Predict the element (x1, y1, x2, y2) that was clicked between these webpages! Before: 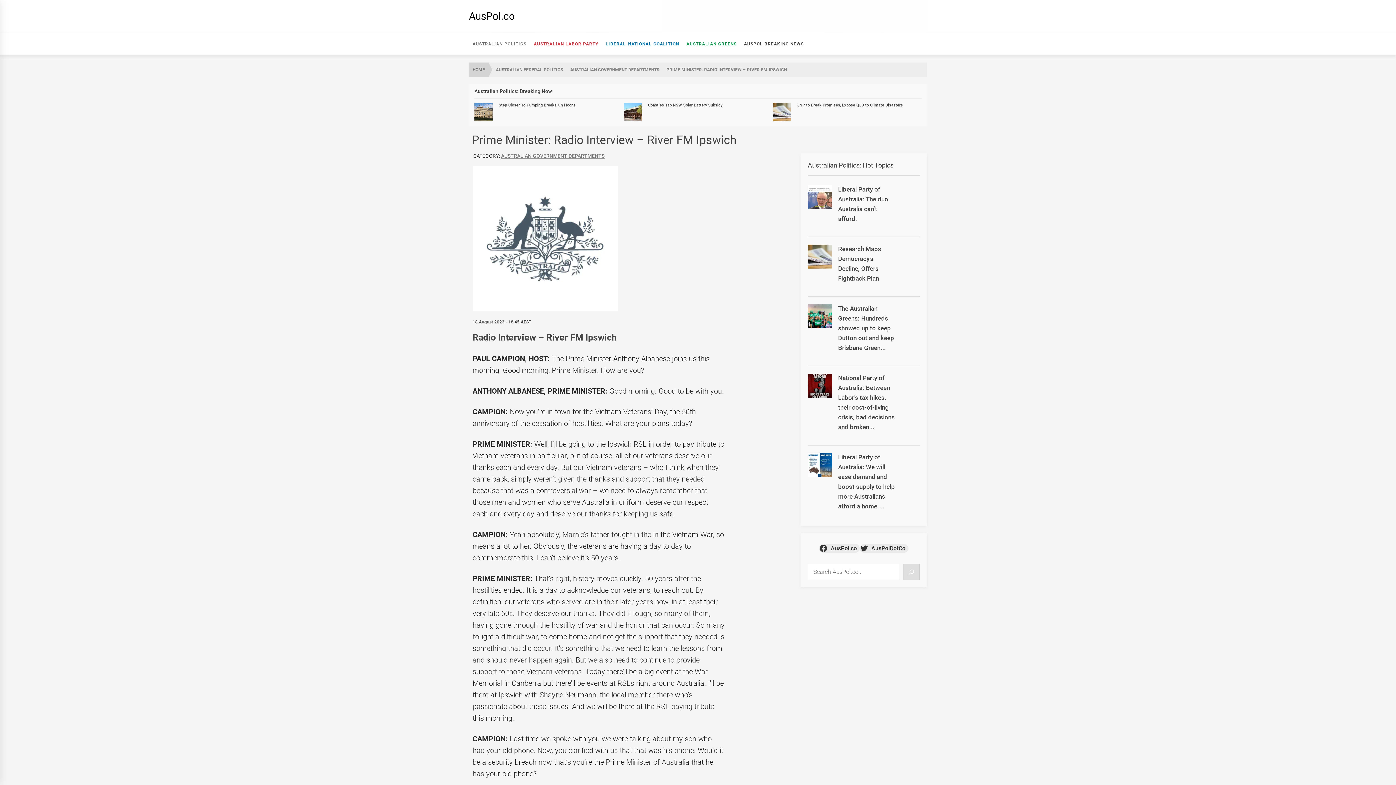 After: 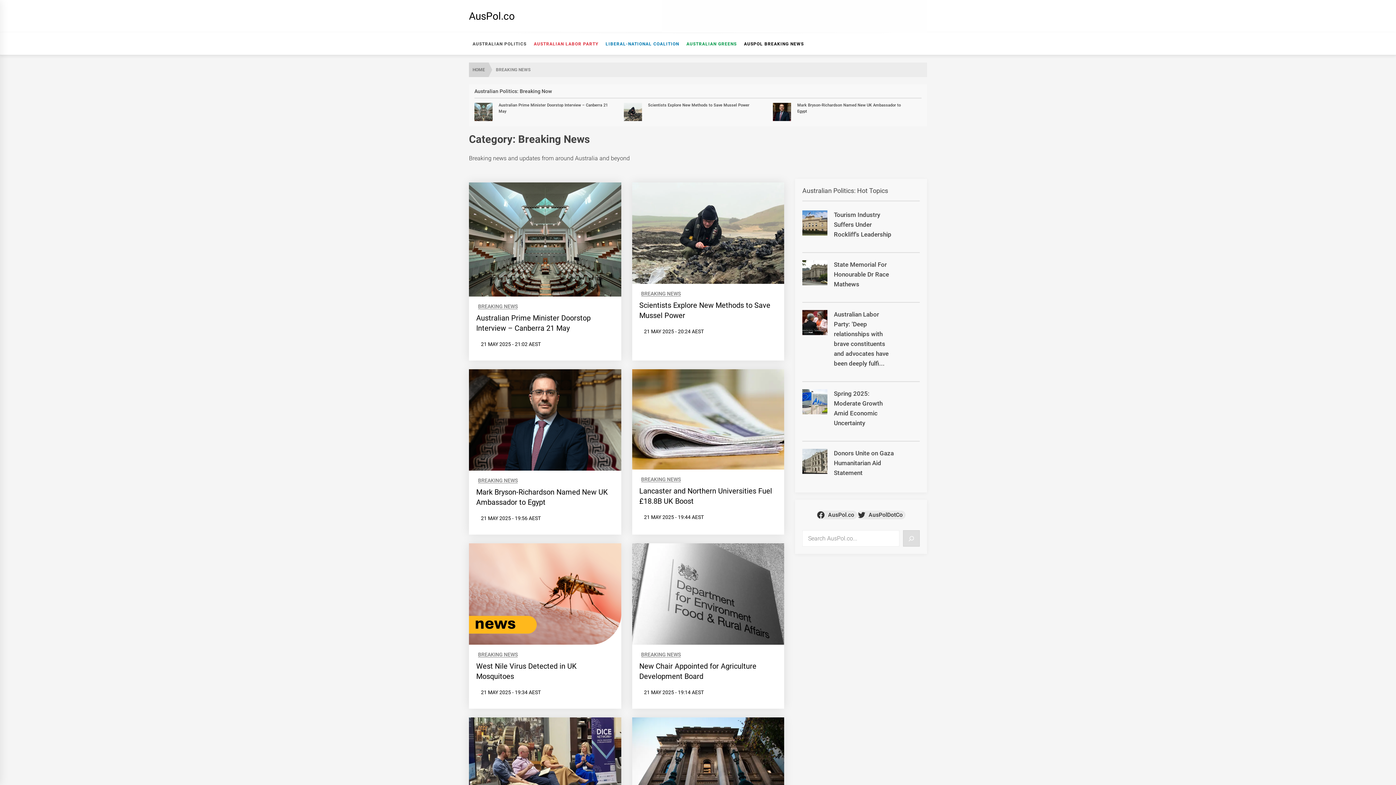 Action: bbox: (740, 33, 807, 54) label: AUSPOL BREAKING NEWS